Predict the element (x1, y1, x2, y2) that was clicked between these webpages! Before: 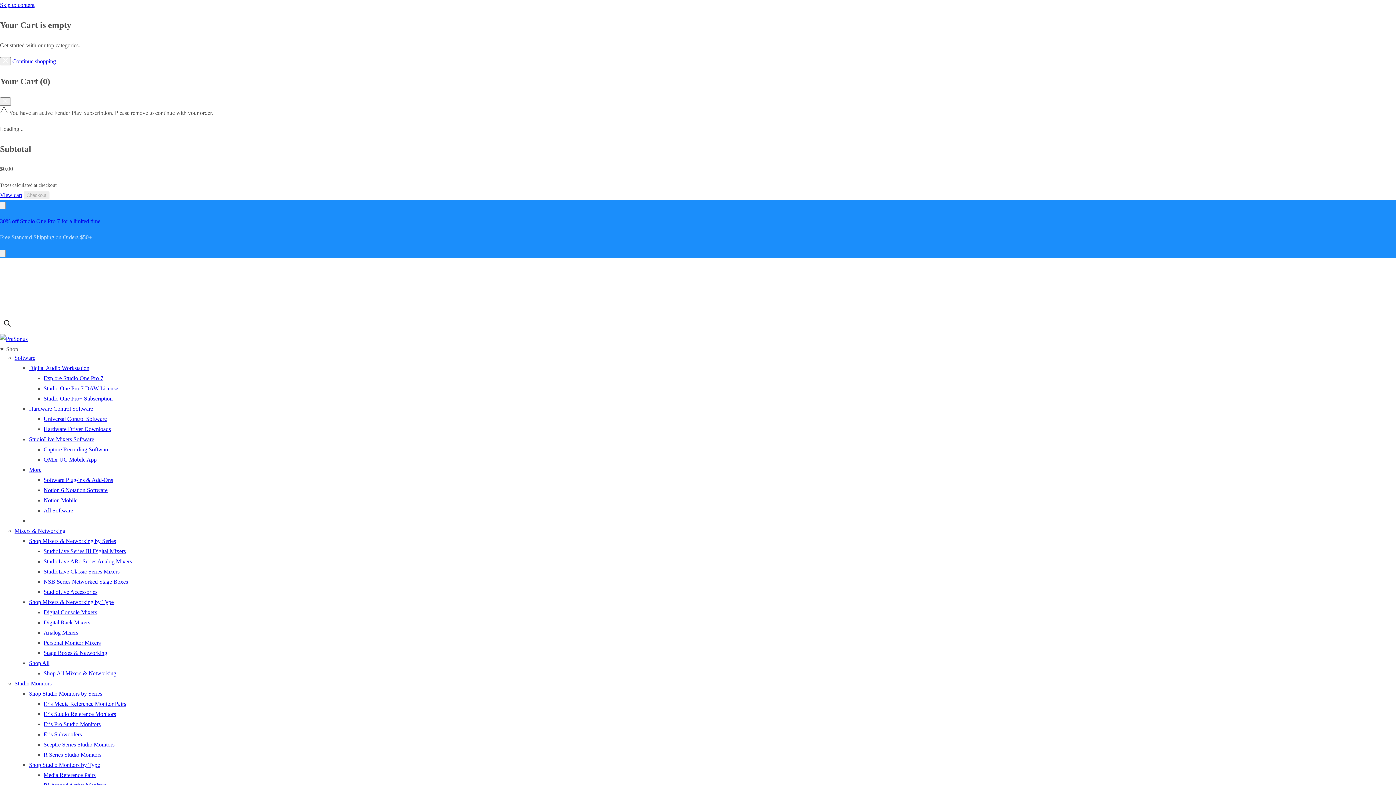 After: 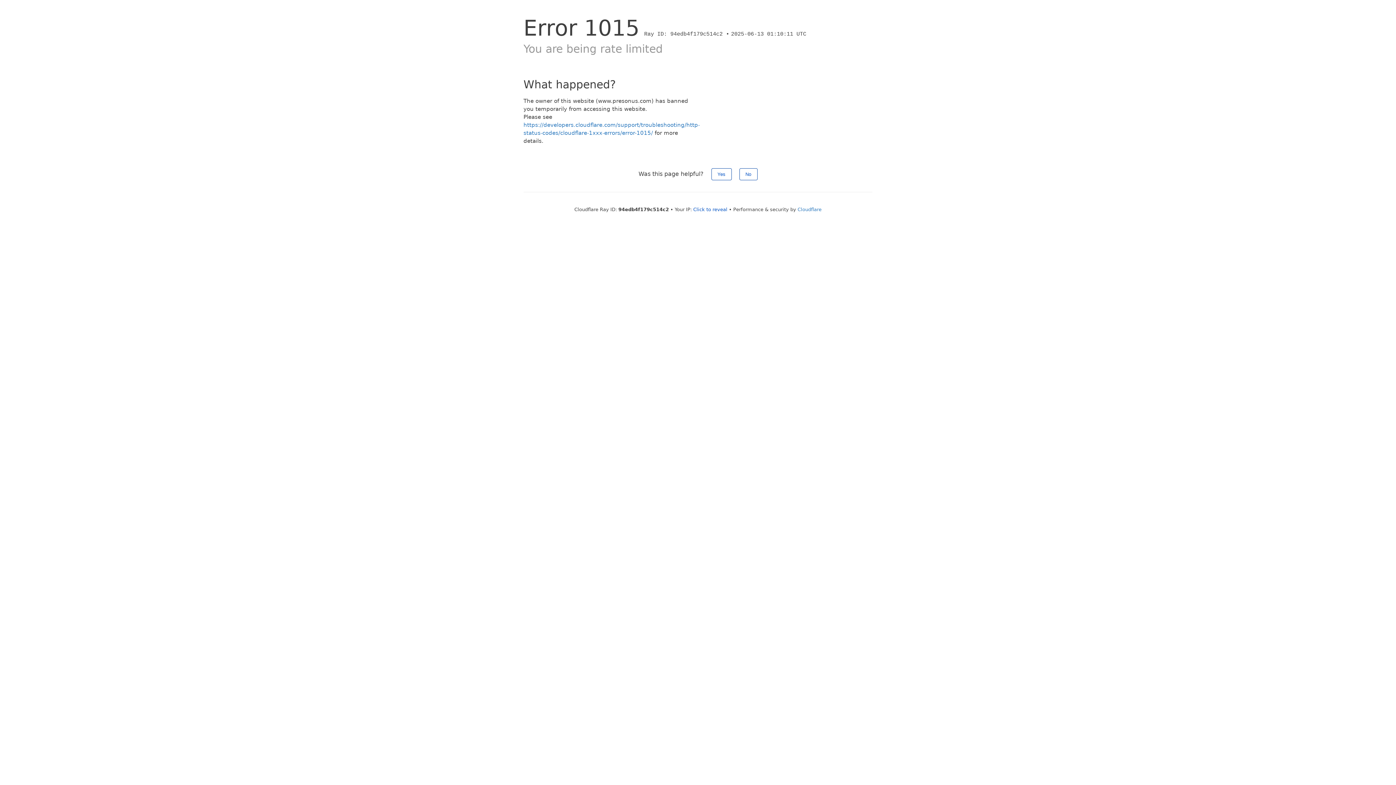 Action: bbox: (14, 528, 65, 534) label: Mixers & Networking